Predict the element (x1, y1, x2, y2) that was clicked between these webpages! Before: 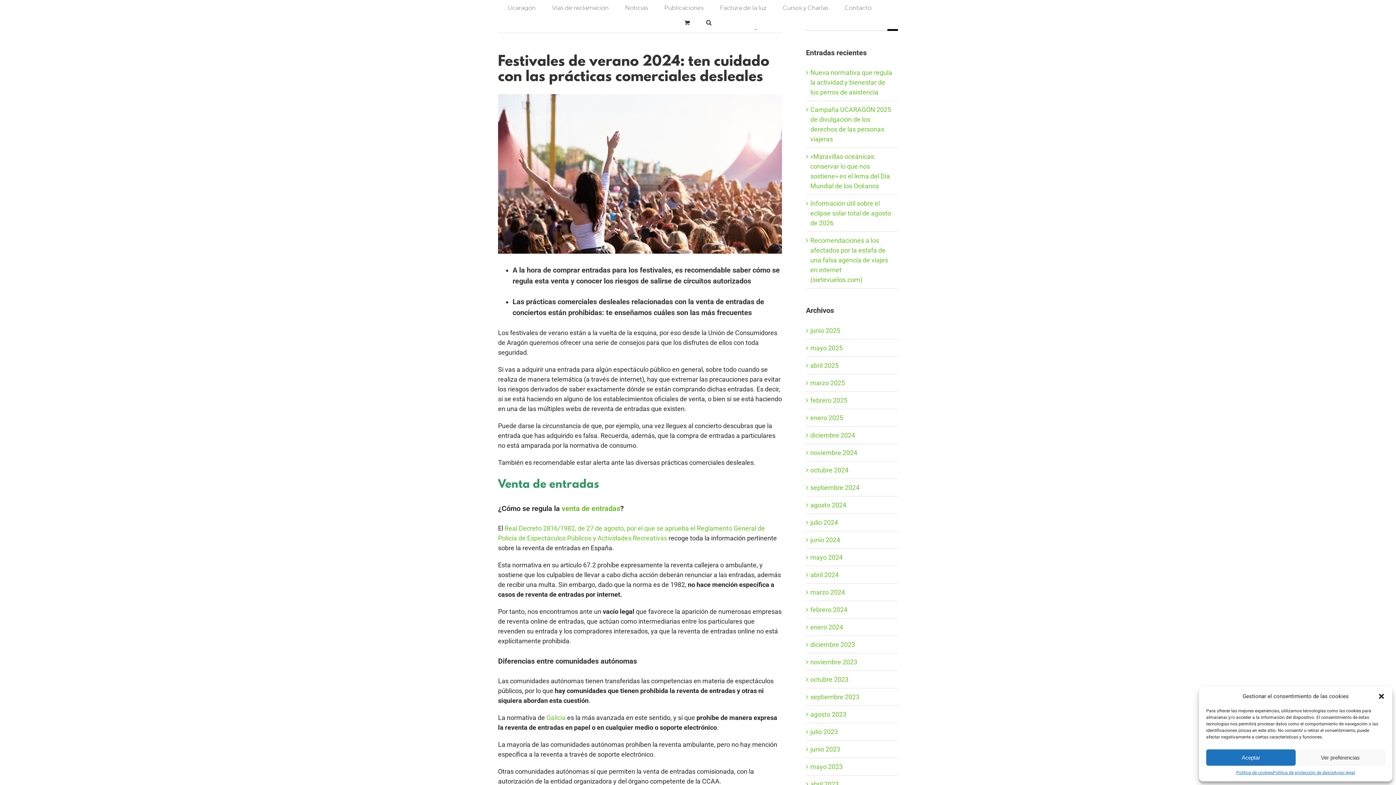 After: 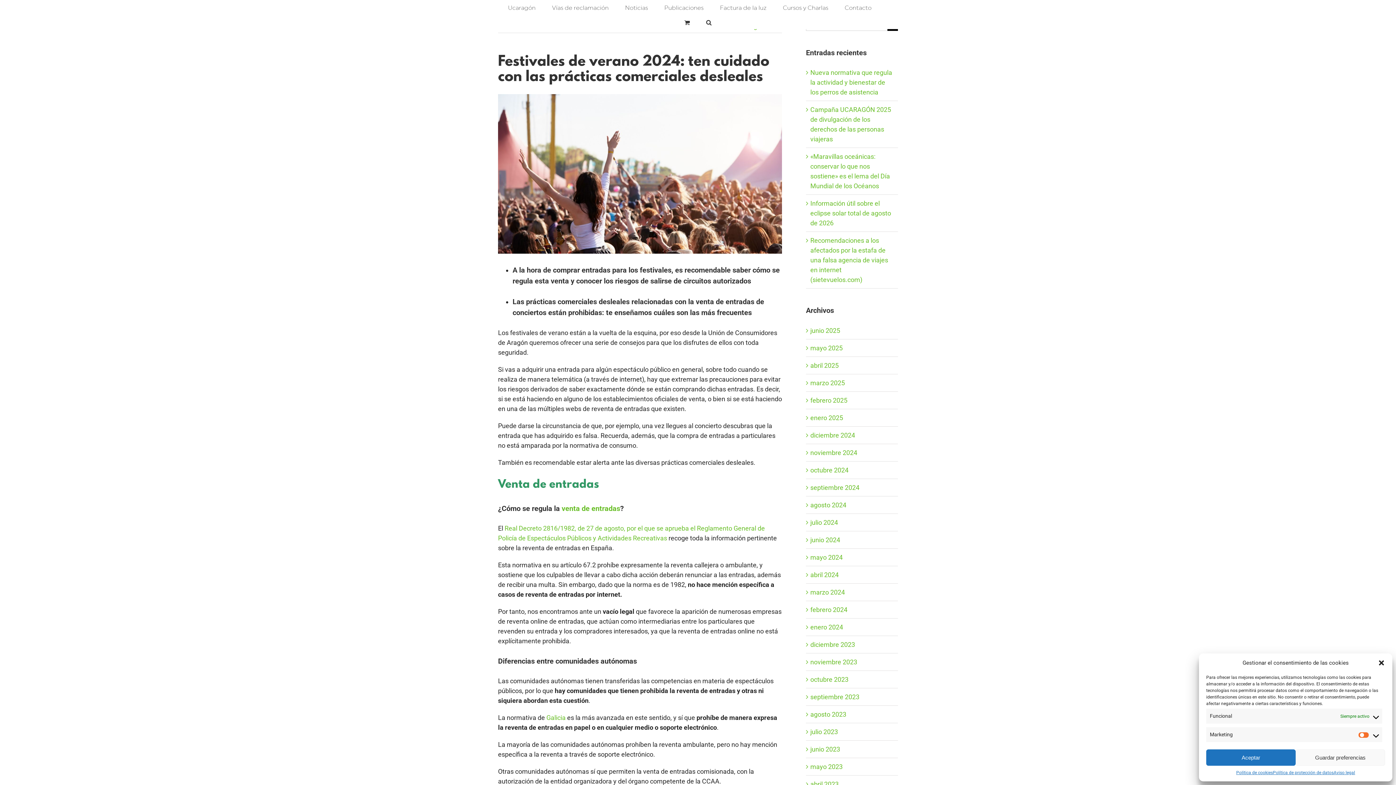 Action: label: Ver preferencias bbox: (1296, 749, 1385, 766)